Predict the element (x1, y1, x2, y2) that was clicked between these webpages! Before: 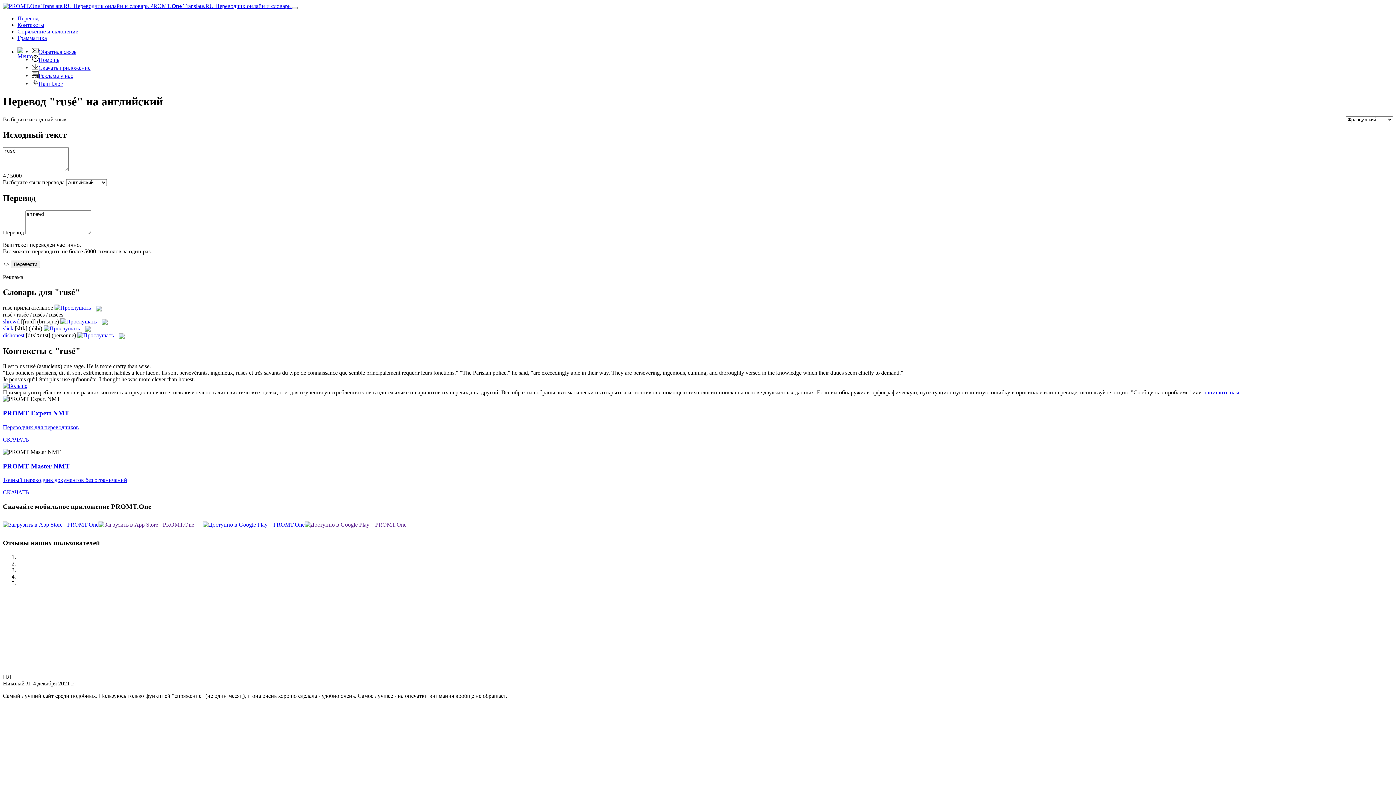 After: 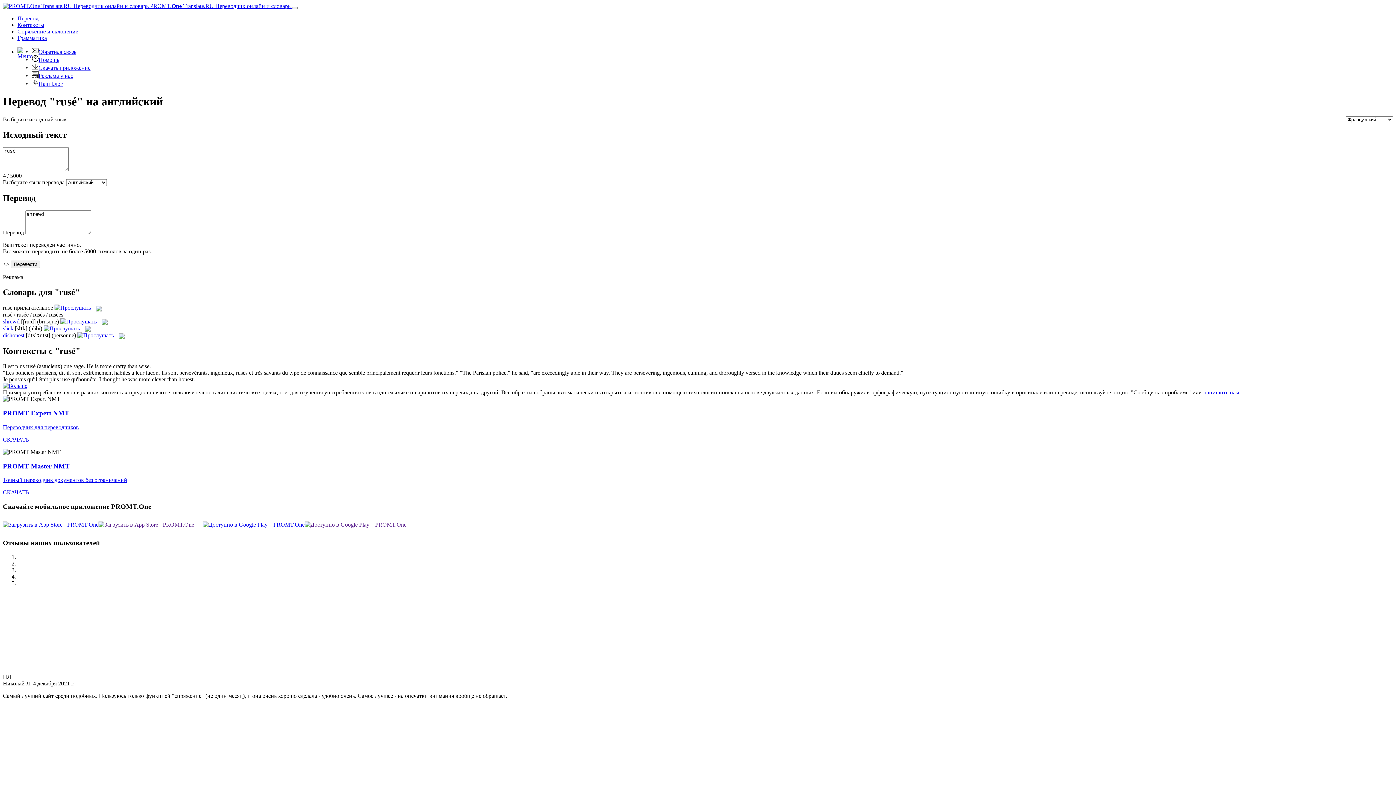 Action: bbox: (98, 521, 194, 528)